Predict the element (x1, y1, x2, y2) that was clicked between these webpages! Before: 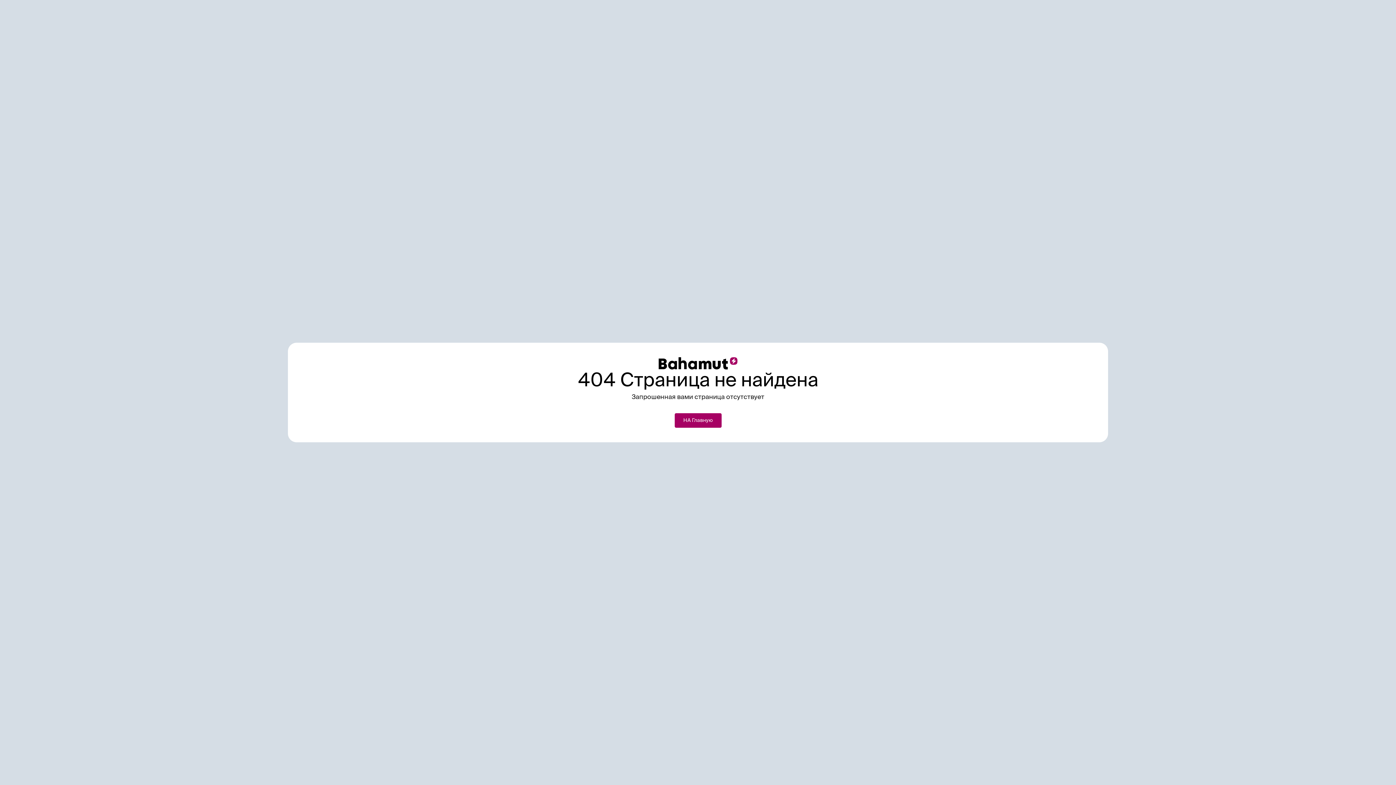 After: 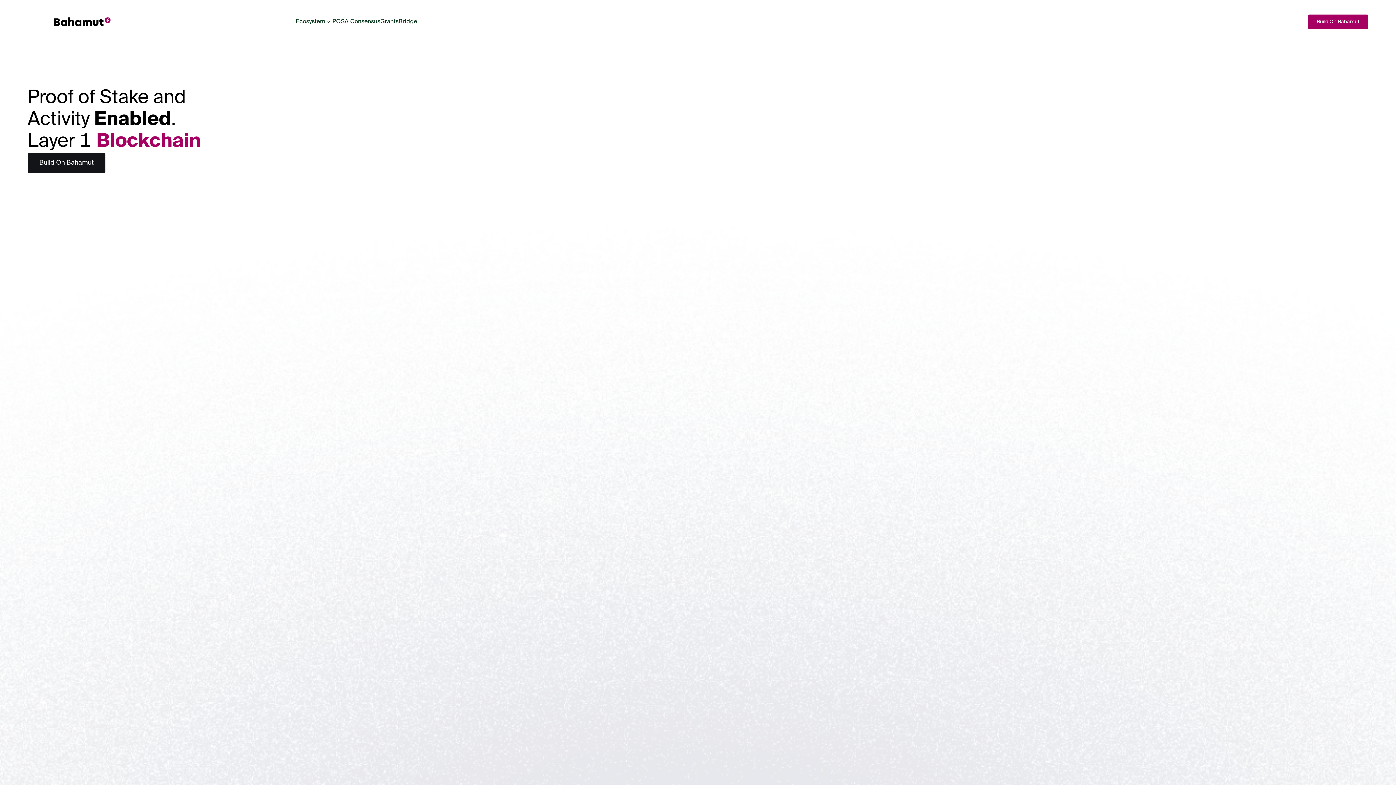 Action: label: НА Главную bbox: (674, 413, 721, 427)